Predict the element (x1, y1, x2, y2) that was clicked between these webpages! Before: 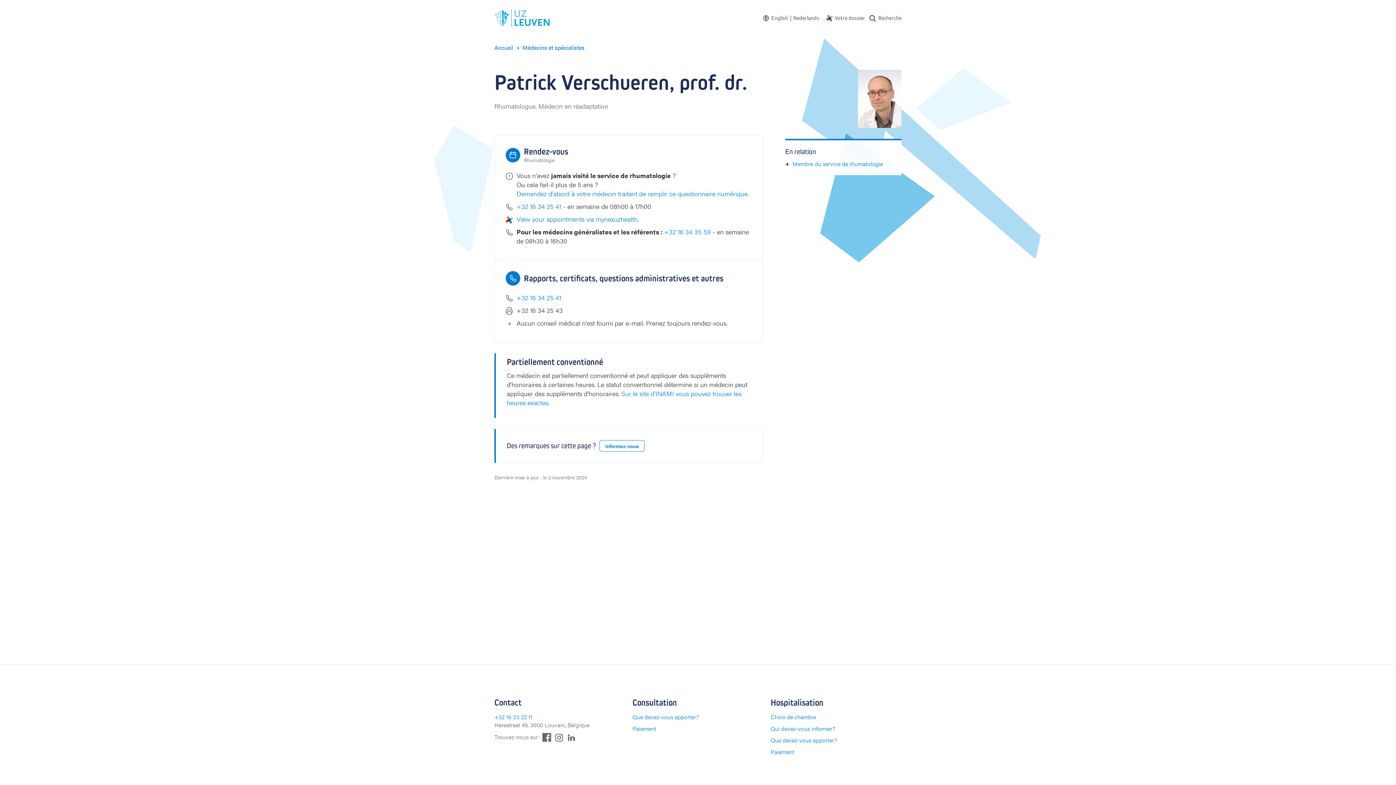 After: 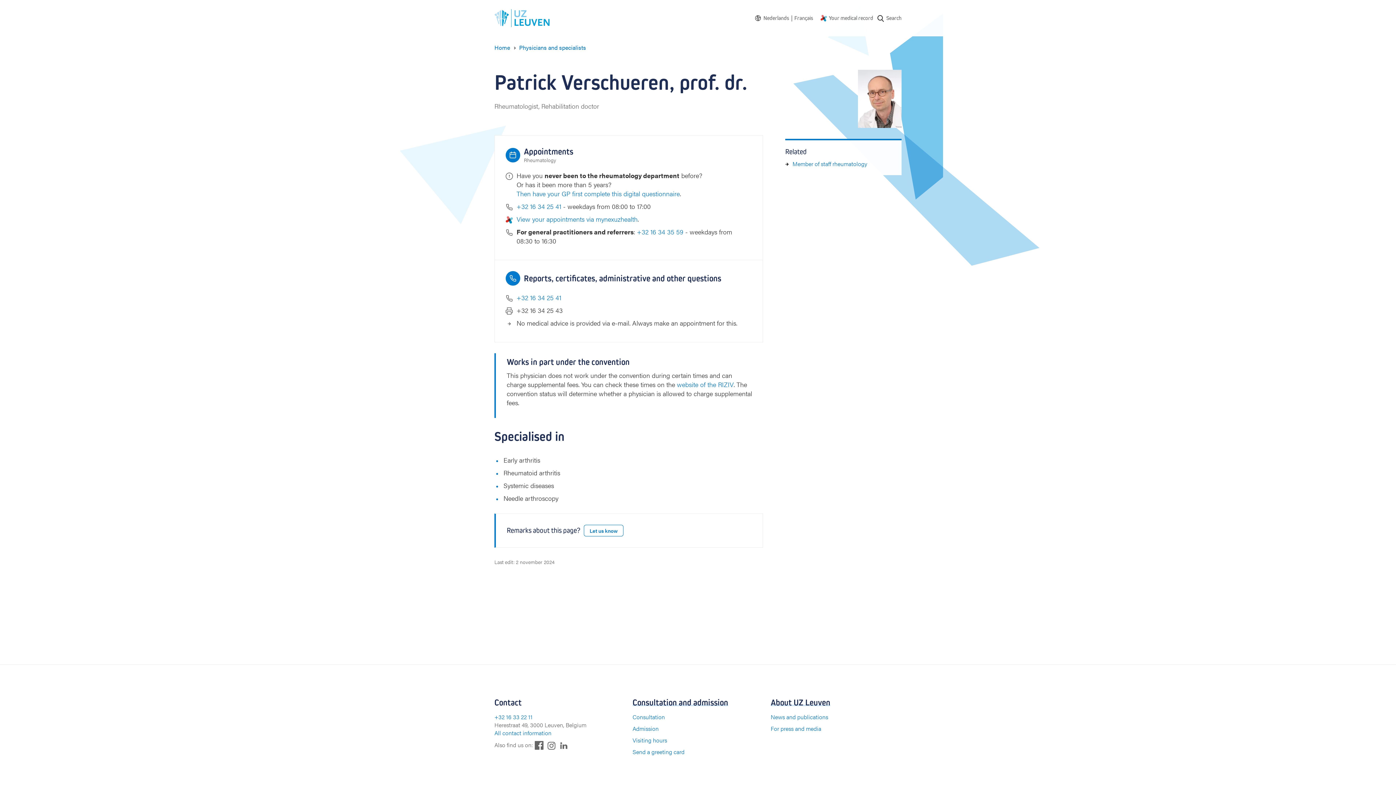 Action: bbox: (771, 14, 788, 22) label: English